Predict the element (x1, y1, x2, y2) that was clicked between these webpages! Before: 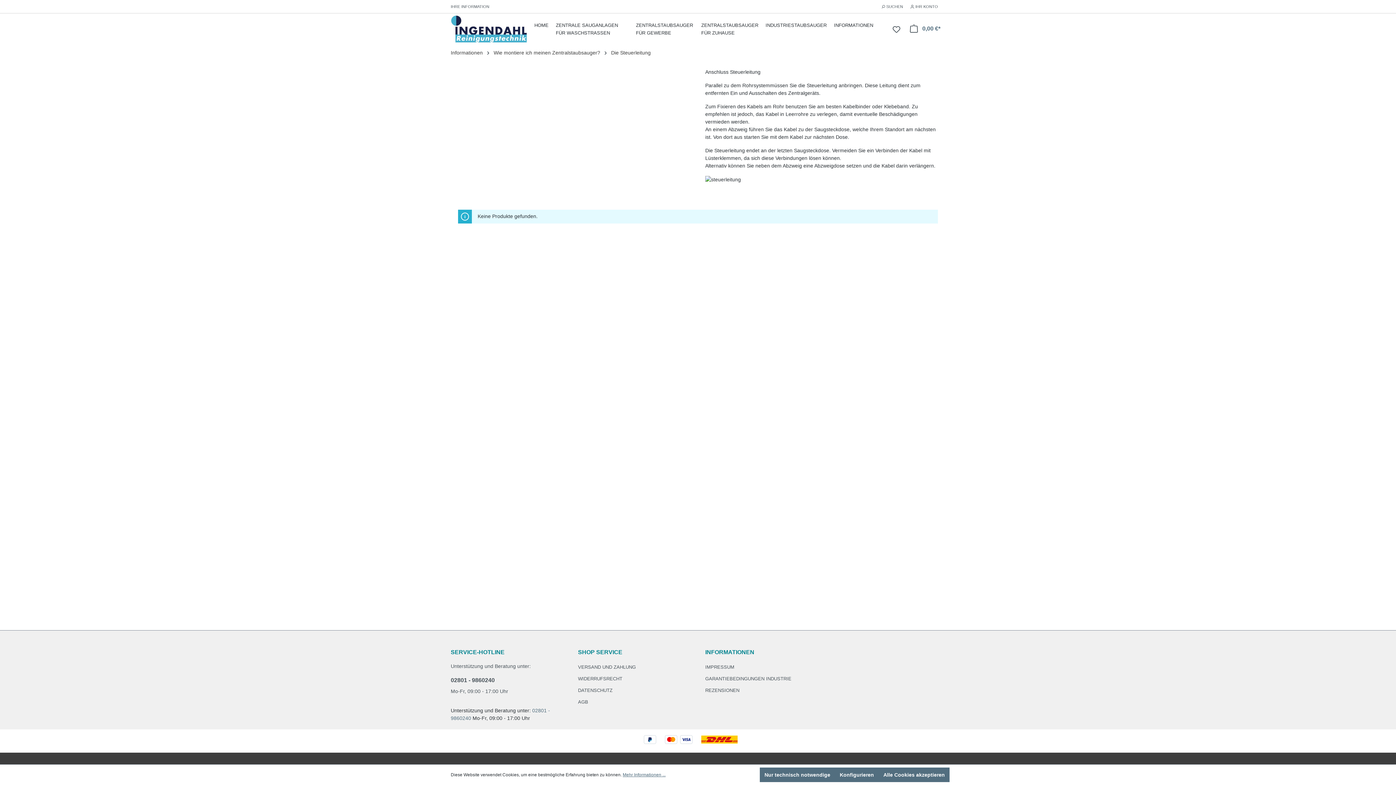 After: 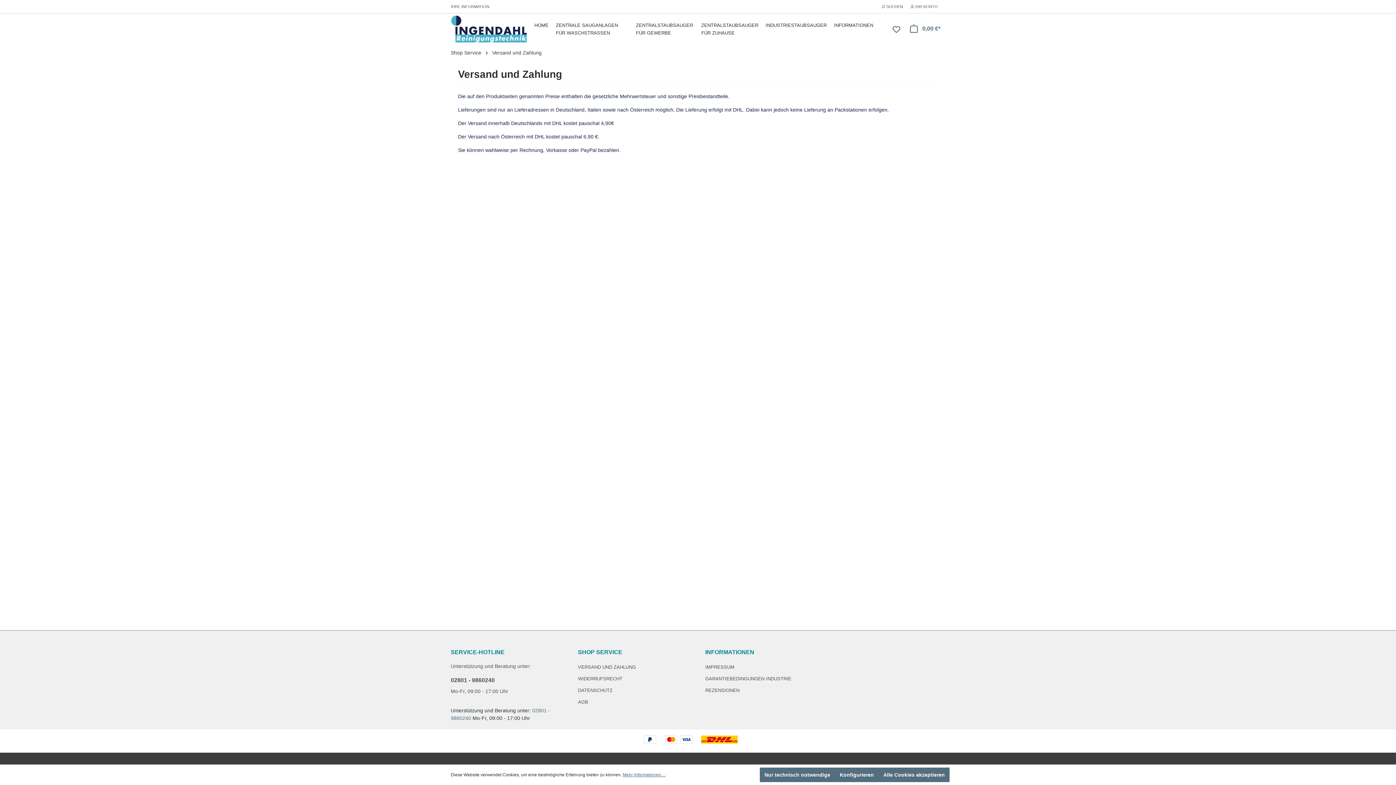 Action: bbox: (578, 664, 636, 670) label: VERSAND UND ZAHLUNG